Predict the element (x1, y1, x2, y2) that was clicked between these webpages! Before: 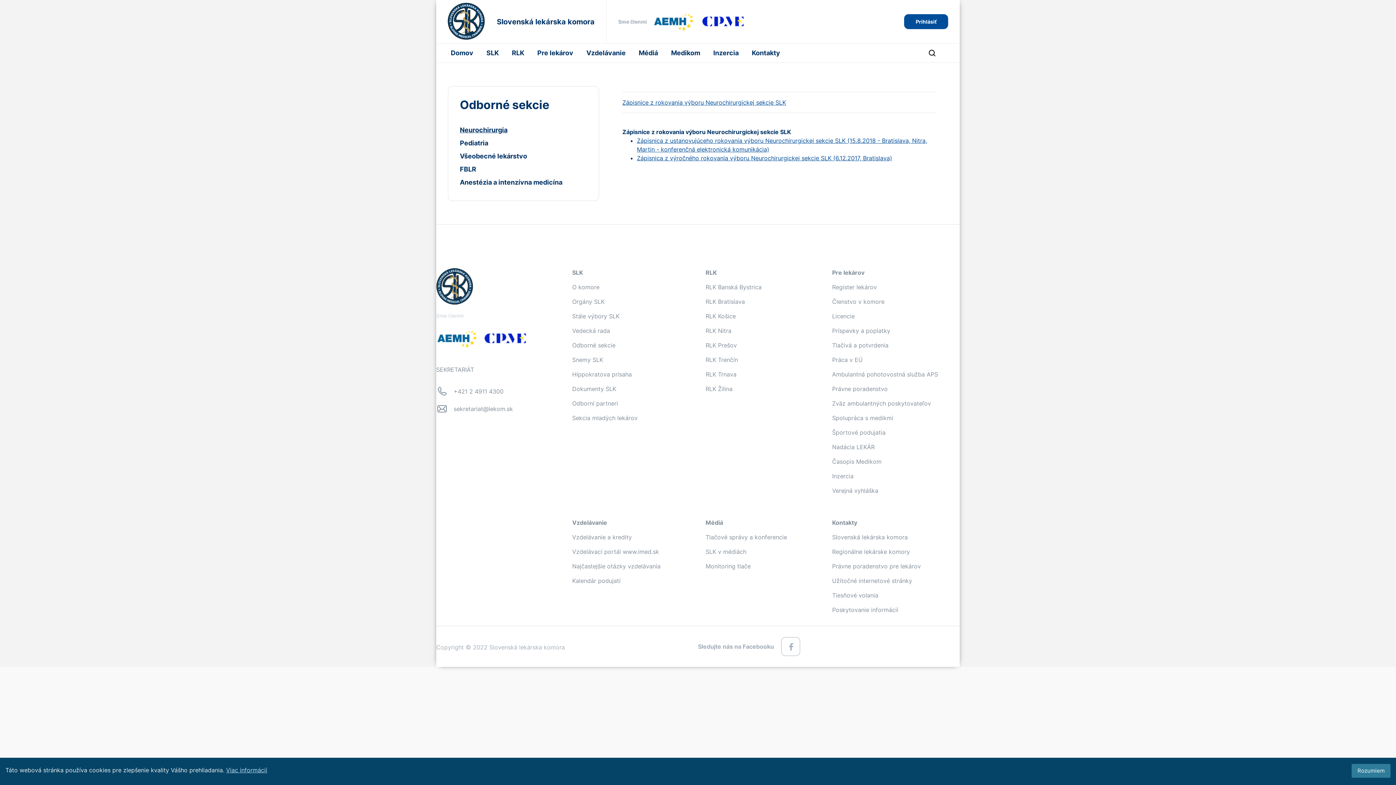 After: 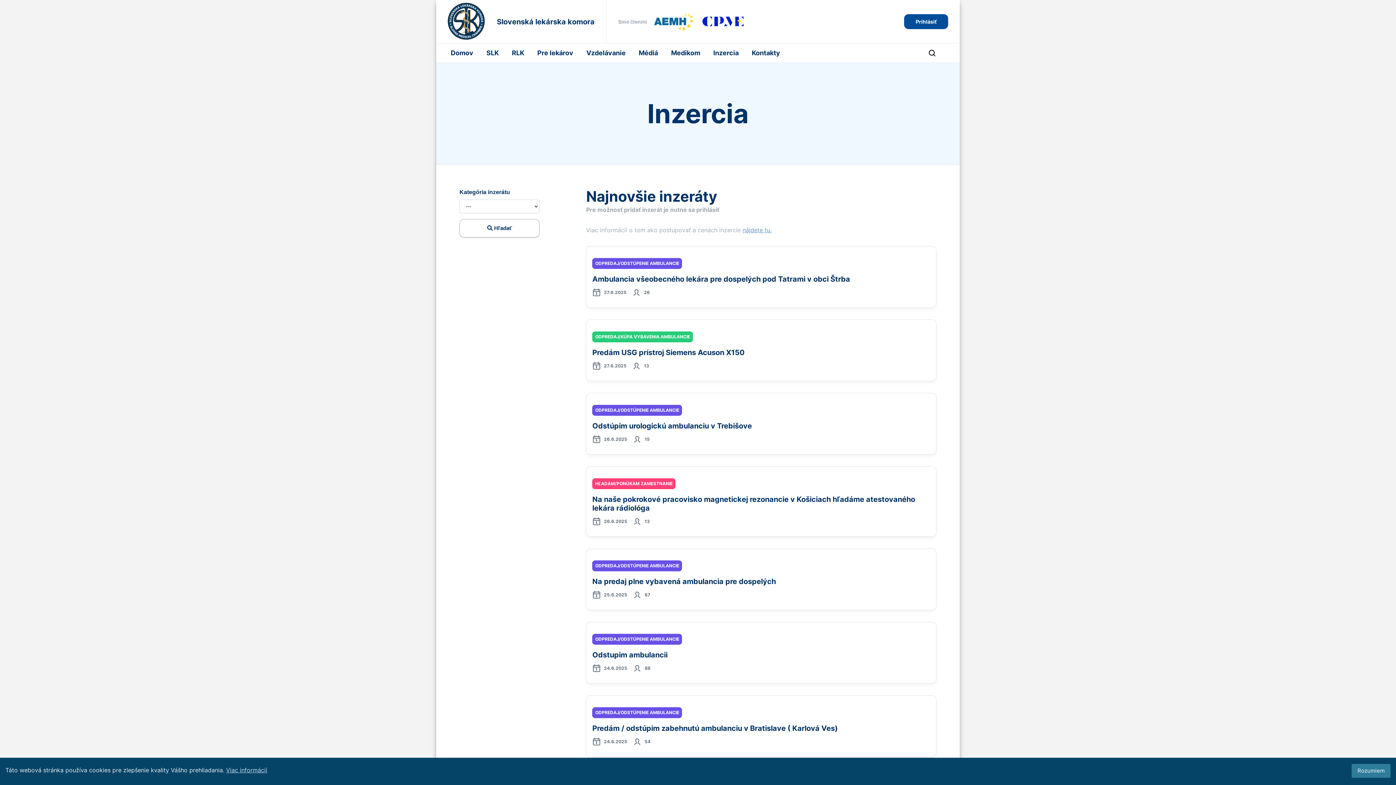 Action: label: Inzercia bbox: (832, 472, 853, 480)